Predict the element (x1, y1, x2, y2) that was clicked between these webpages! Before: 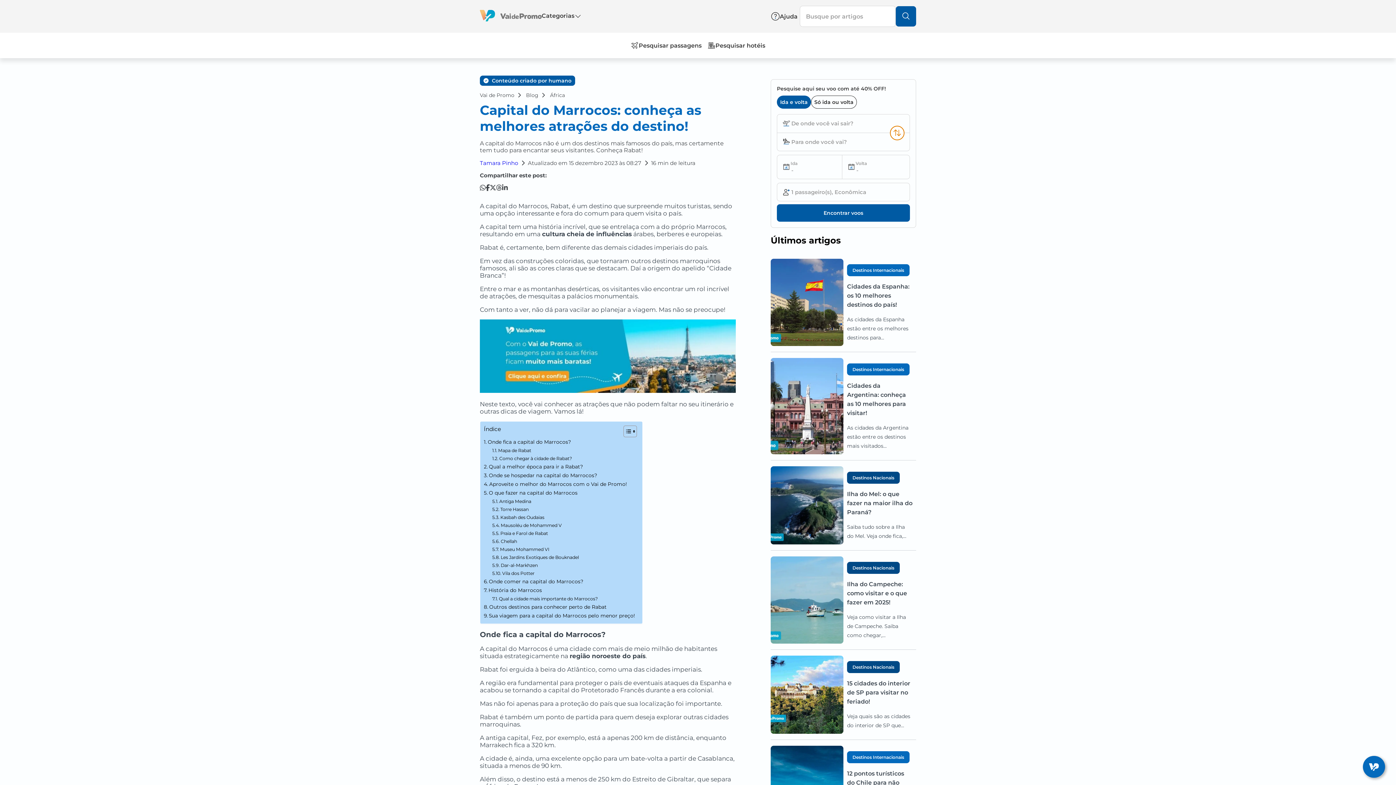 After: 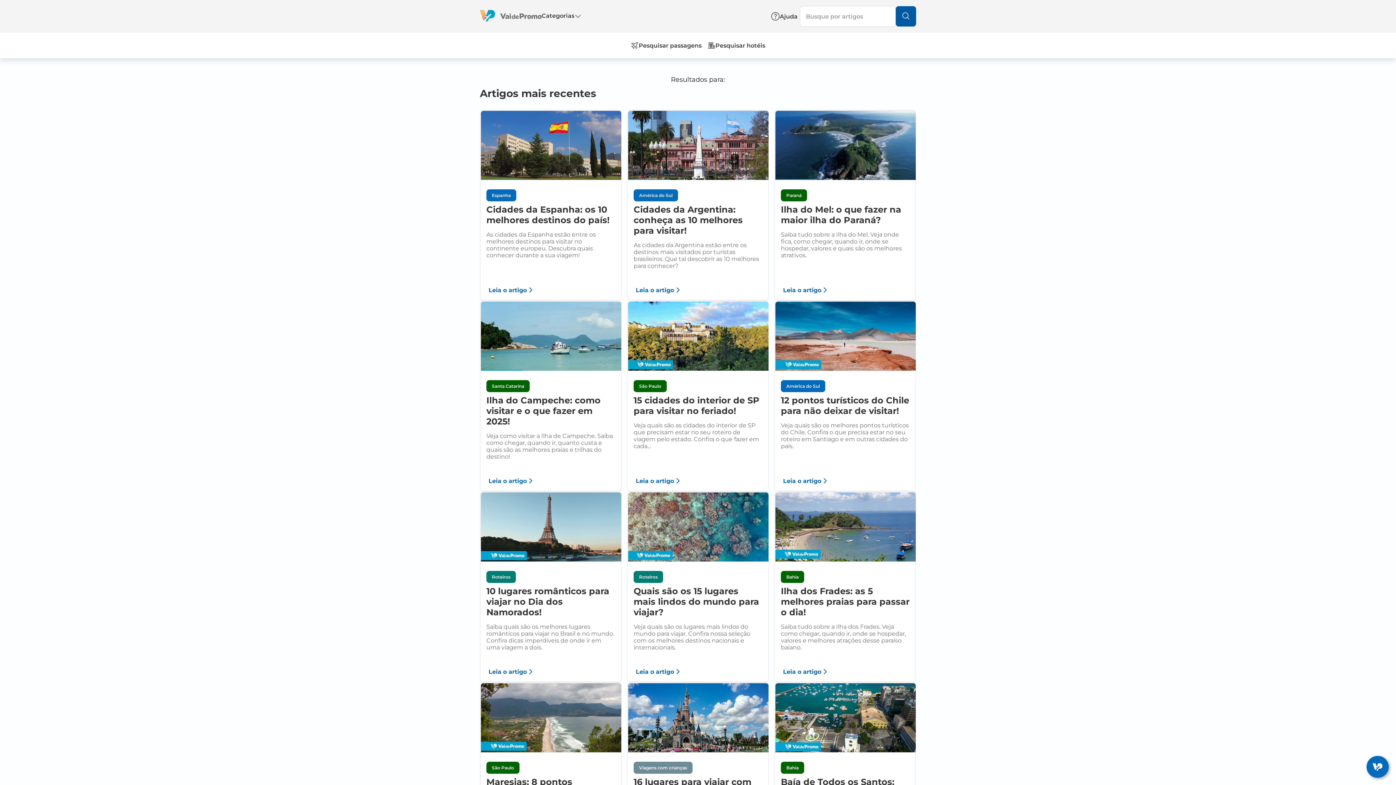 Action: bbox: (896, 6, 916, 26)